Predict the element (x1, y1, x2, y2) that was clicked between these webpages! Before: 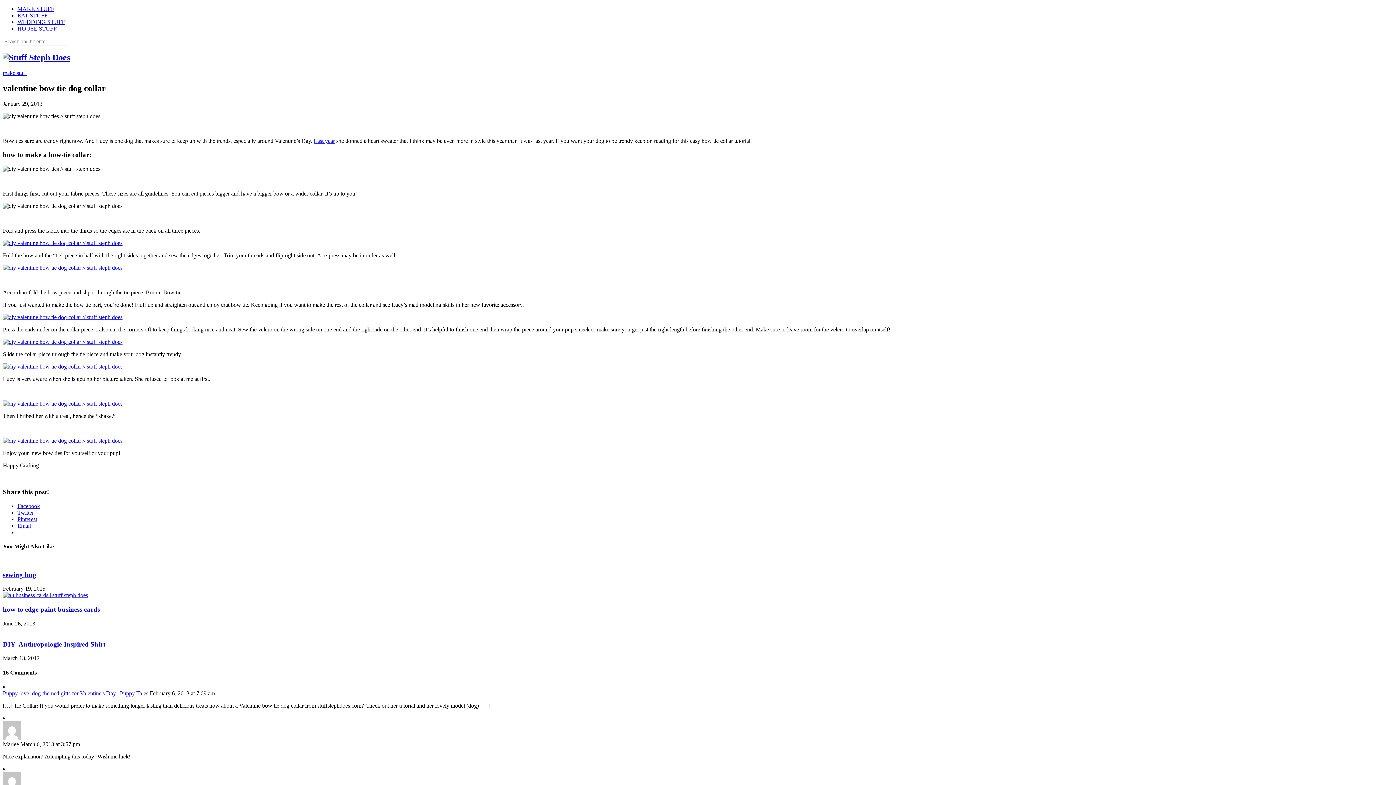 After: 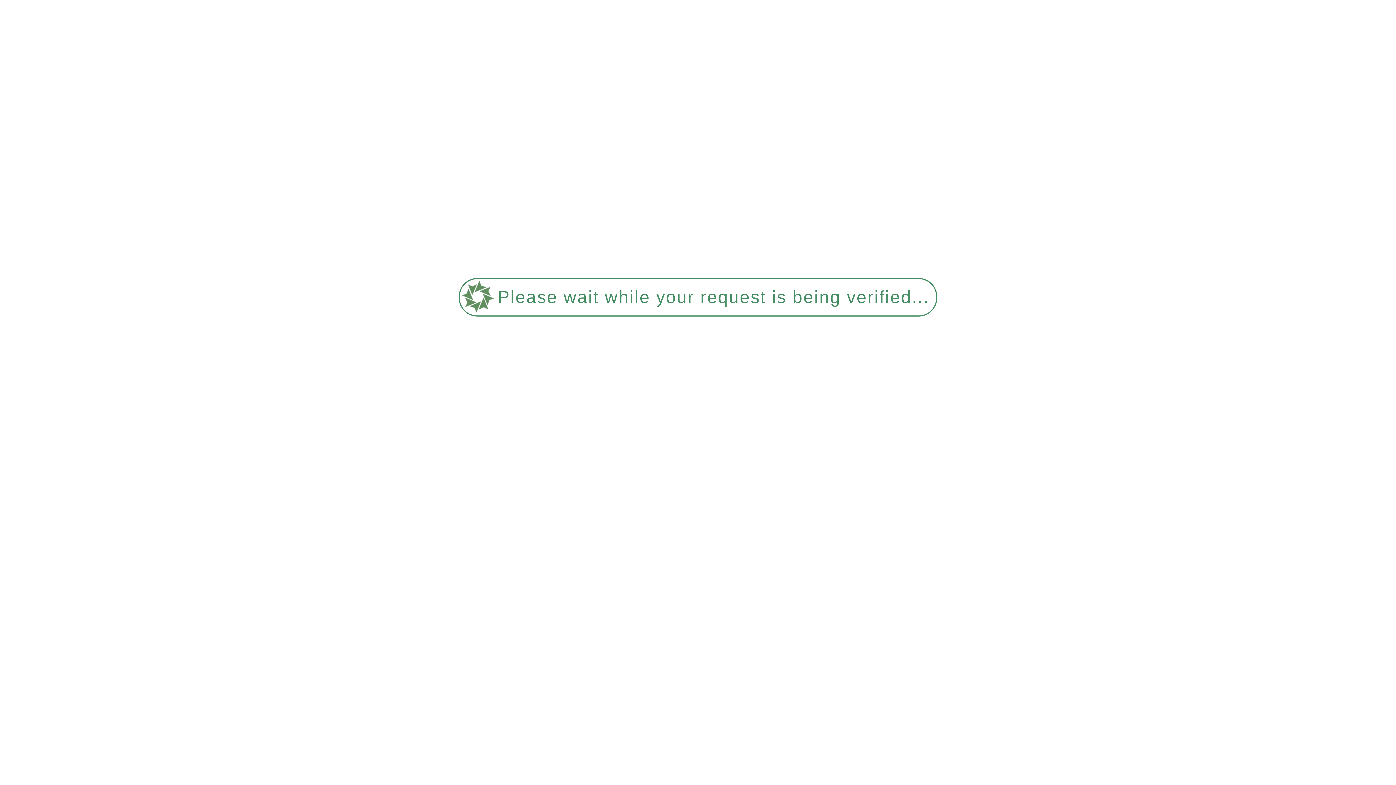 Action: bbox: (2, 437, 122, 444)